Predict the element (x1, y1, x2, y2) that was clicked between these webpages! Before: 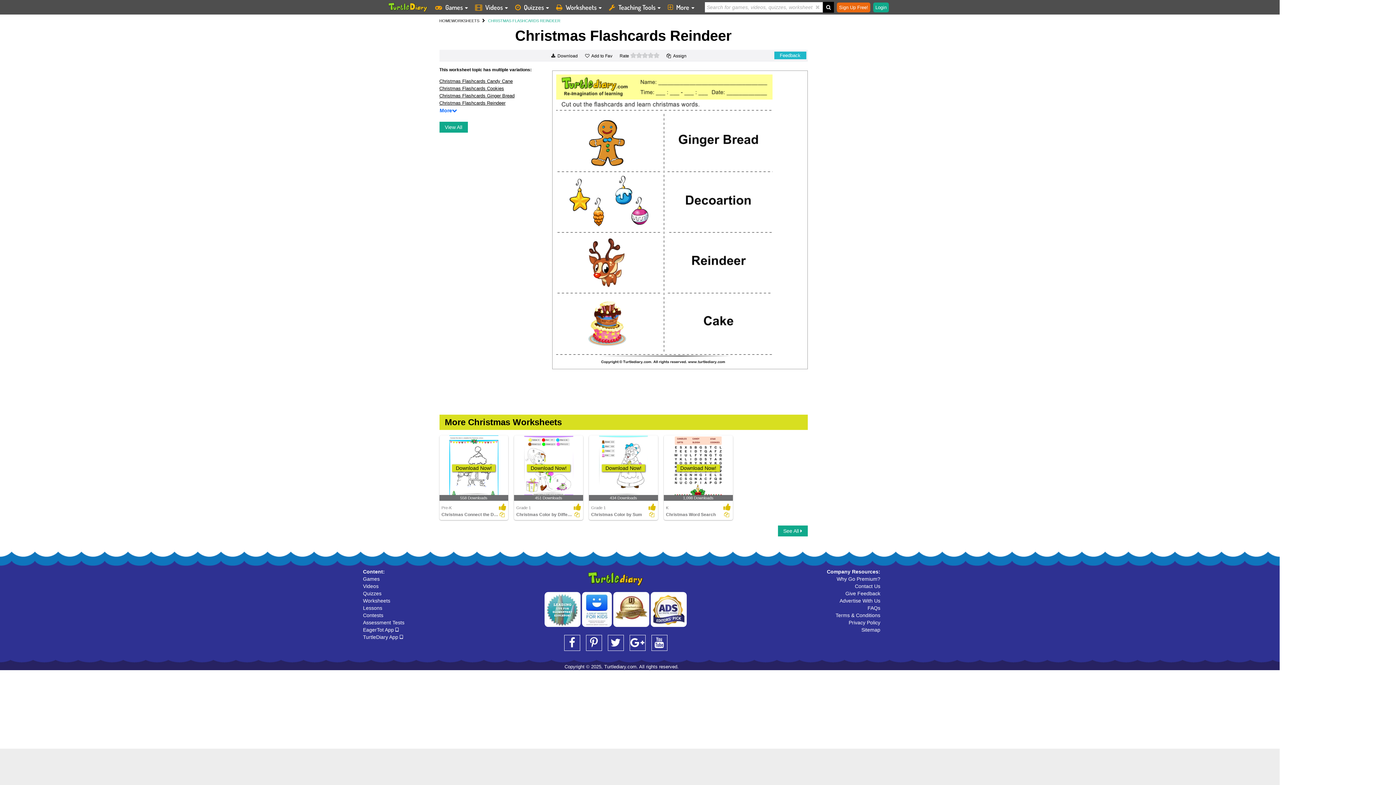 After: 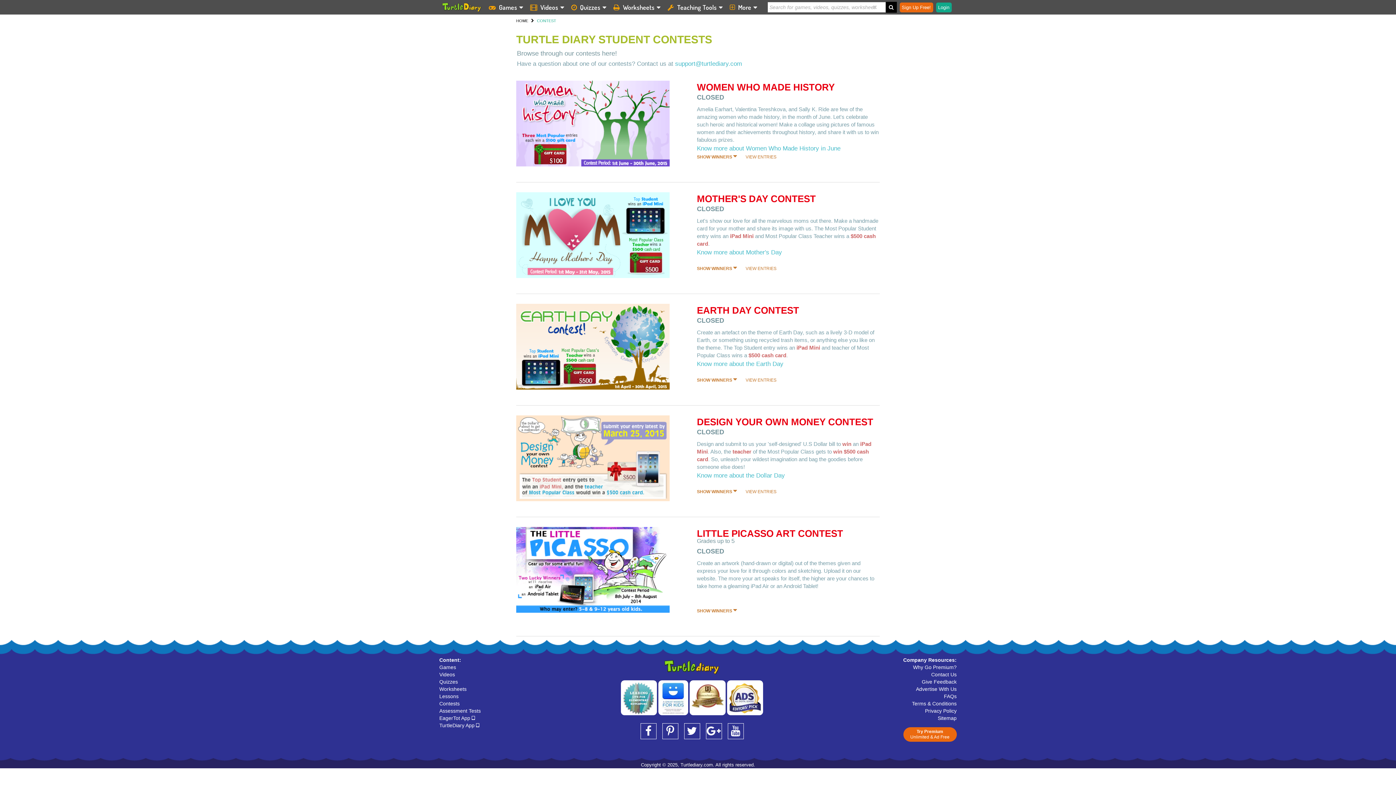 Action: label: Contests bbox: (363, 612, 383, 618)